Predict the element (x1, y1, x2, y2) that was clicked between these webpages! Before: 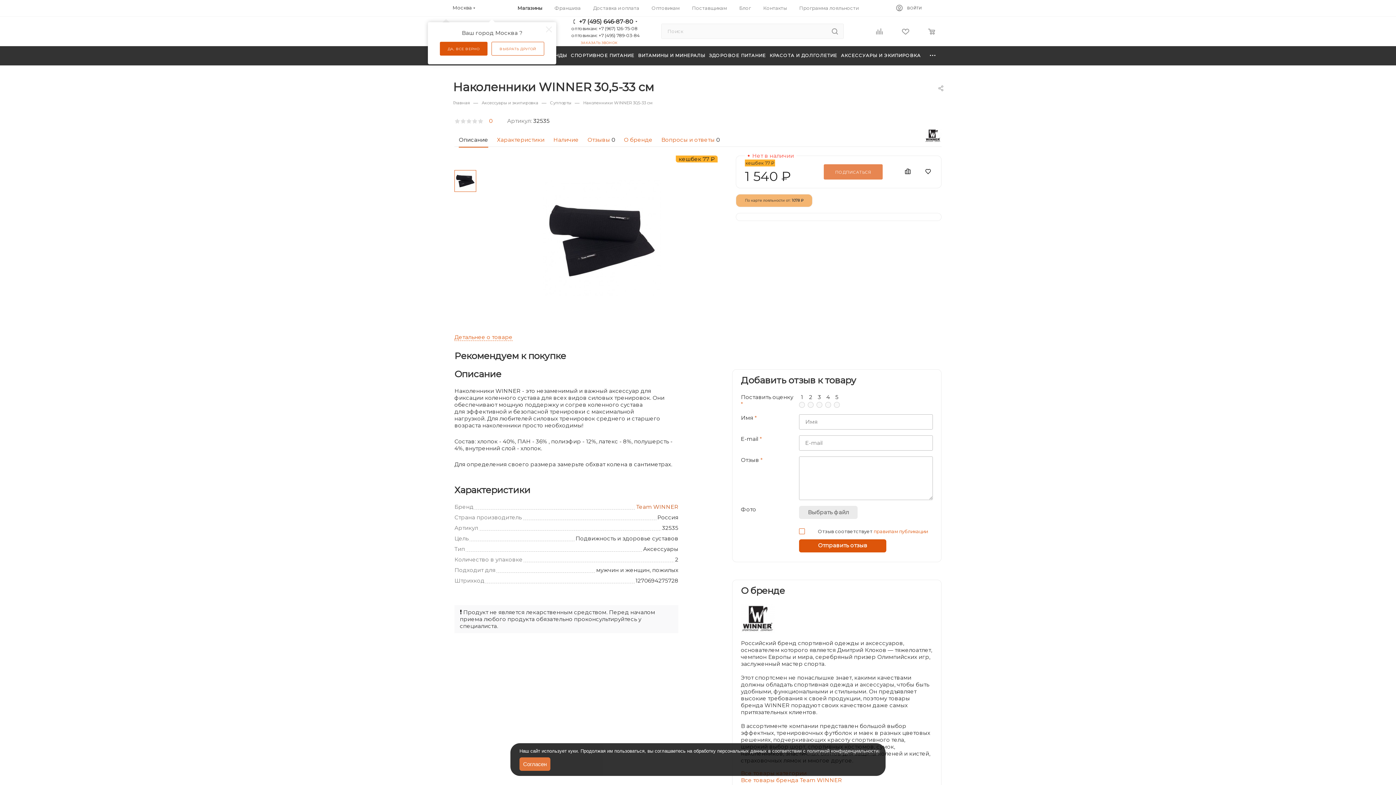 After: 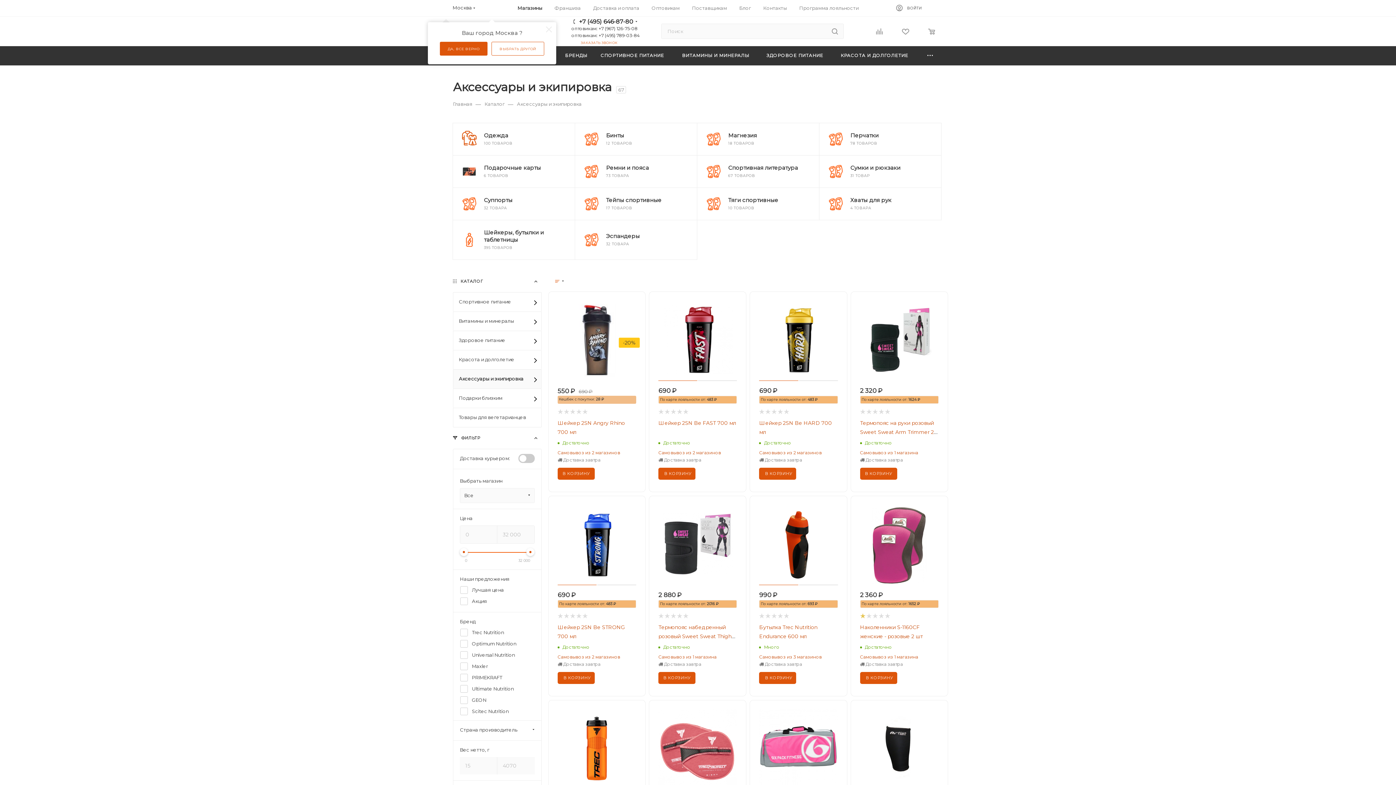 Action: bbox: (839, 46, 922, 65) label: АКСЕССУАРЫ И ЭКИПИРОВКА